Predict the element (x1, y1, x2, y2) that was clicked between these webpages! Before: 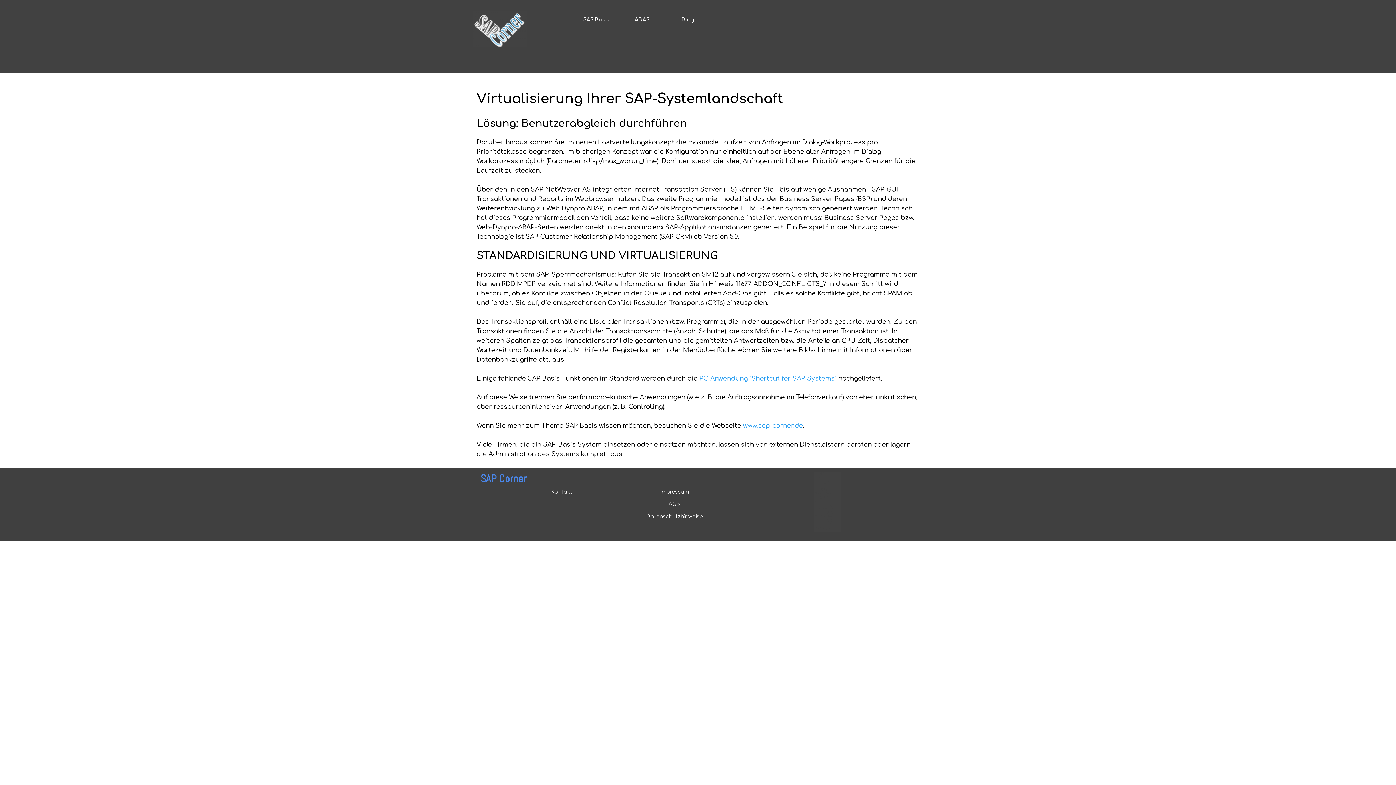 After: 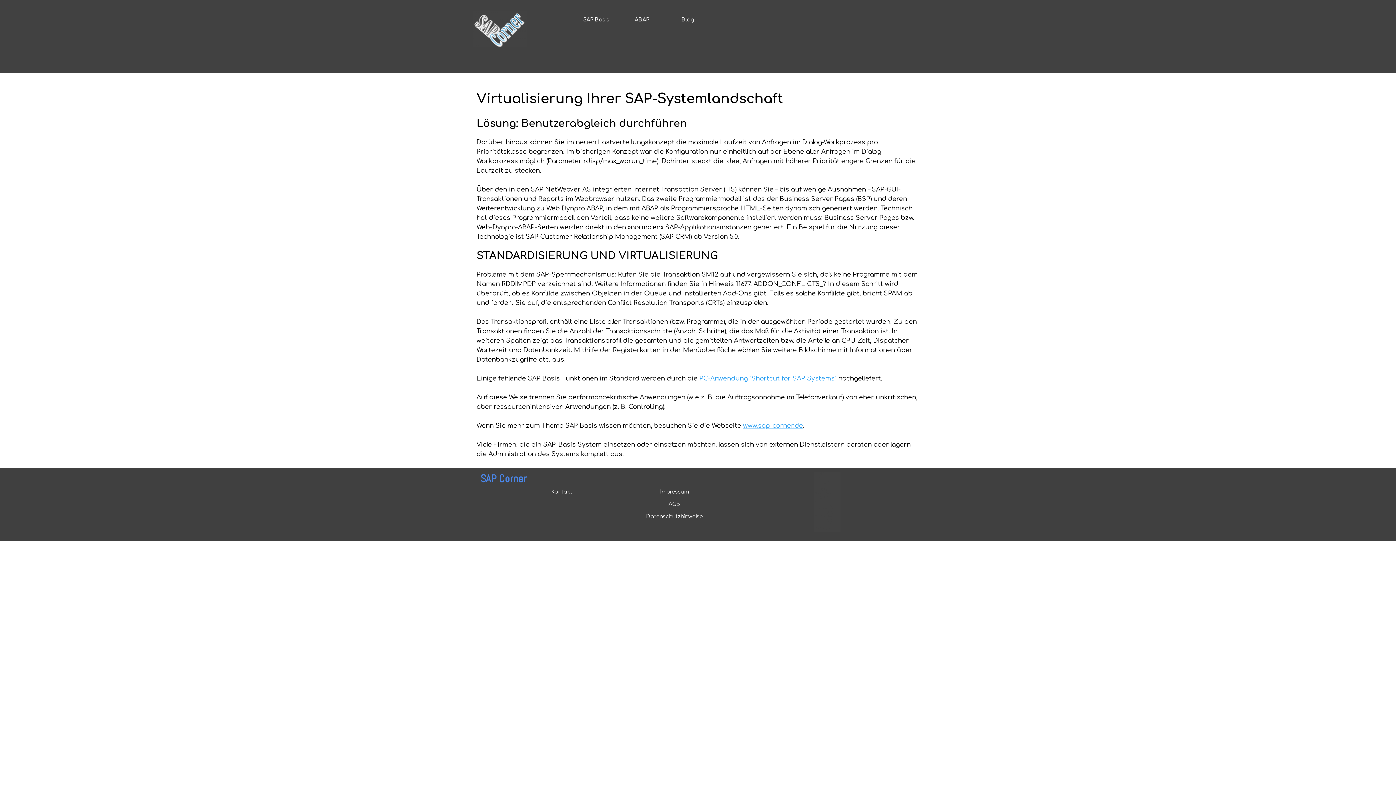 Action: bbox: (743, 422, 803, 429) label: www.sap-corner.de